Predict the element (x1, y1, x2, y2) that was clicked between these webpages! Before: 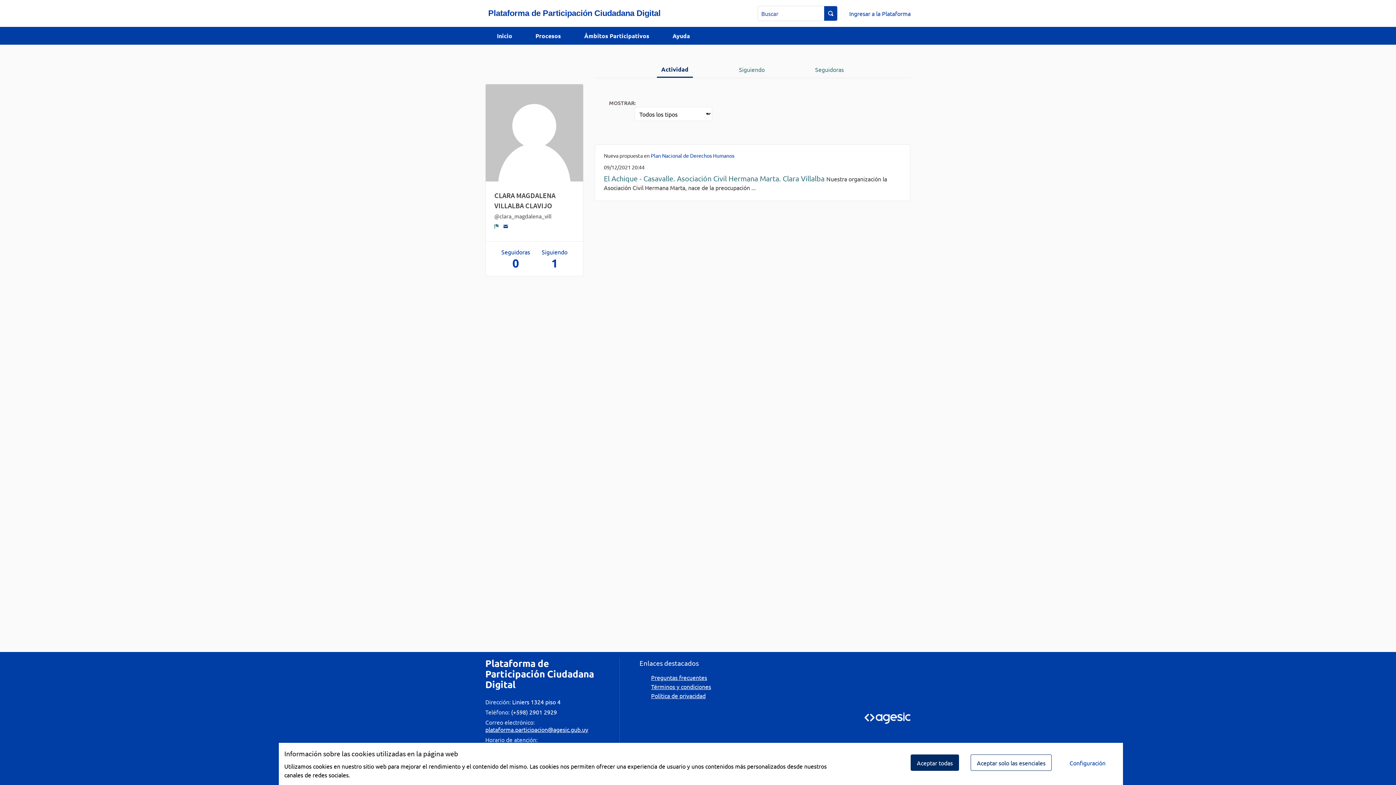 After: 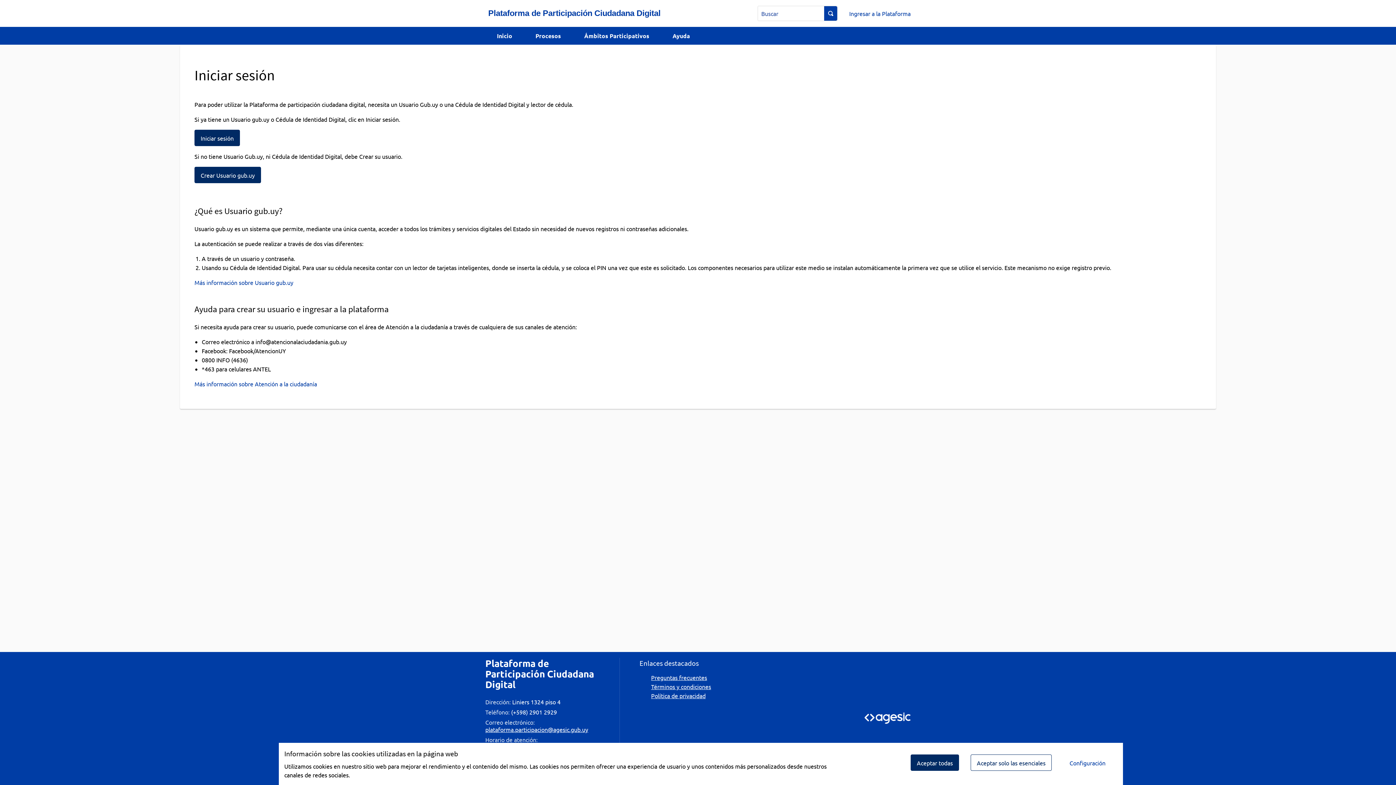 Action: bbox: (849, 9, 910, 16) label: Ingresar a la Plataforma